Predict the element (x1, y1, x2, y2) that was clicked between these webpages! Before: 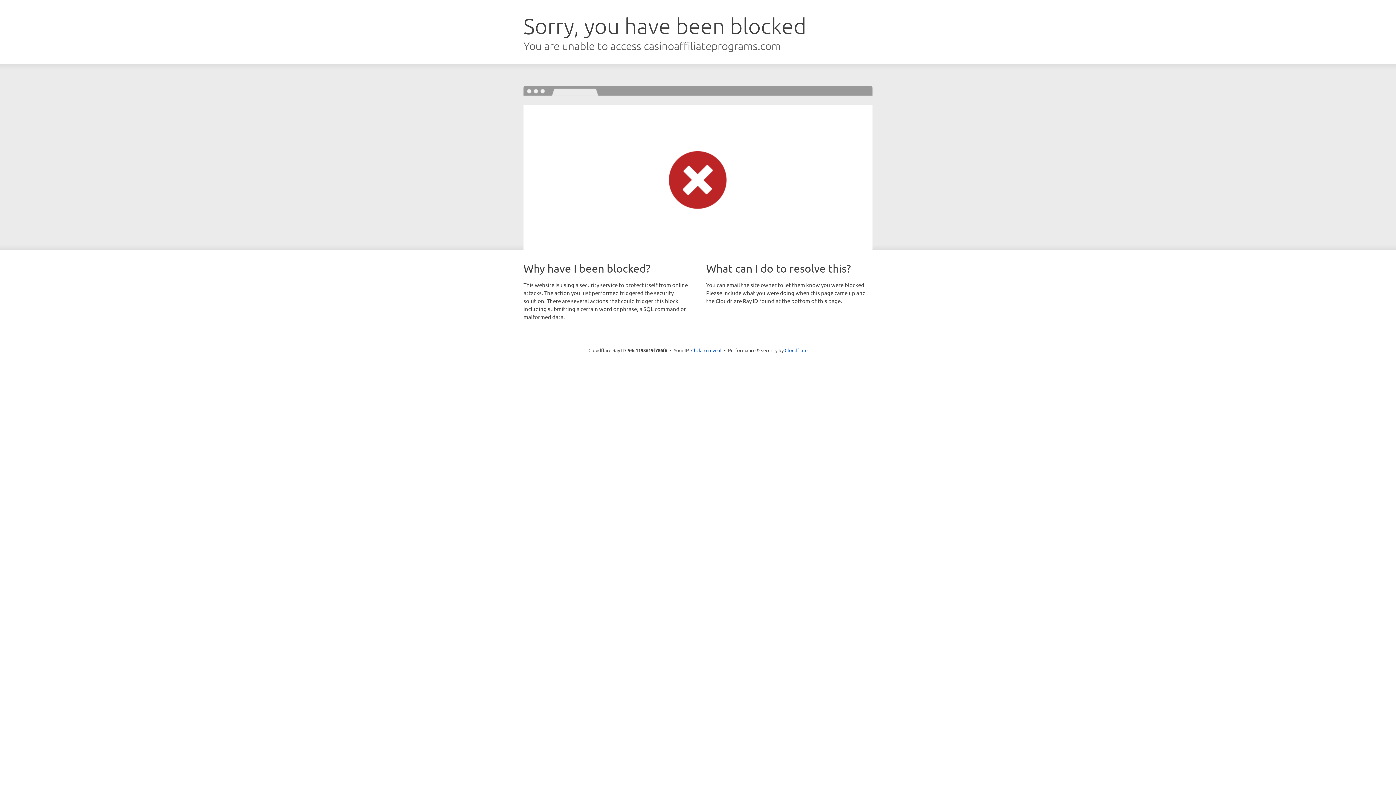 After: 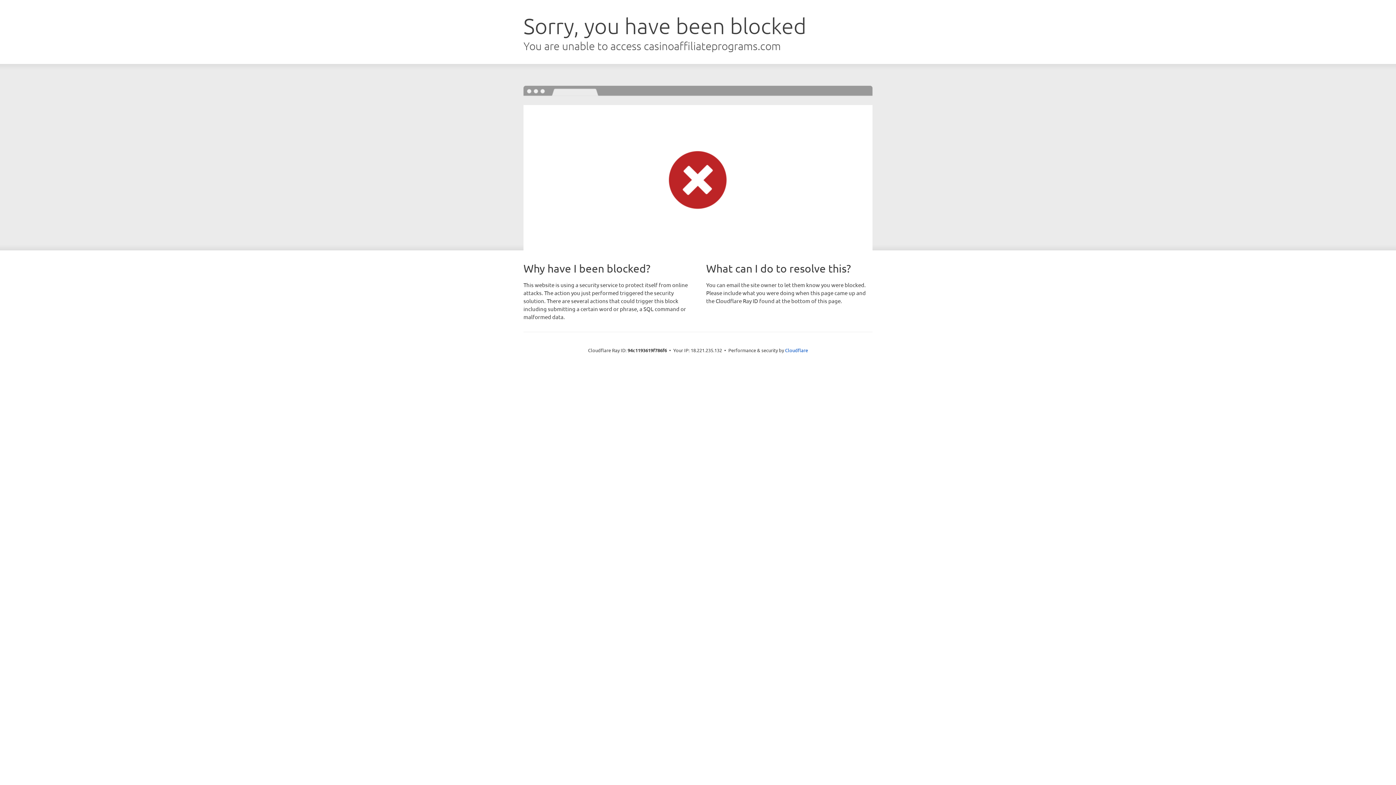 Action: bbox: (691, 346, 721, 353) label: Click to reveal